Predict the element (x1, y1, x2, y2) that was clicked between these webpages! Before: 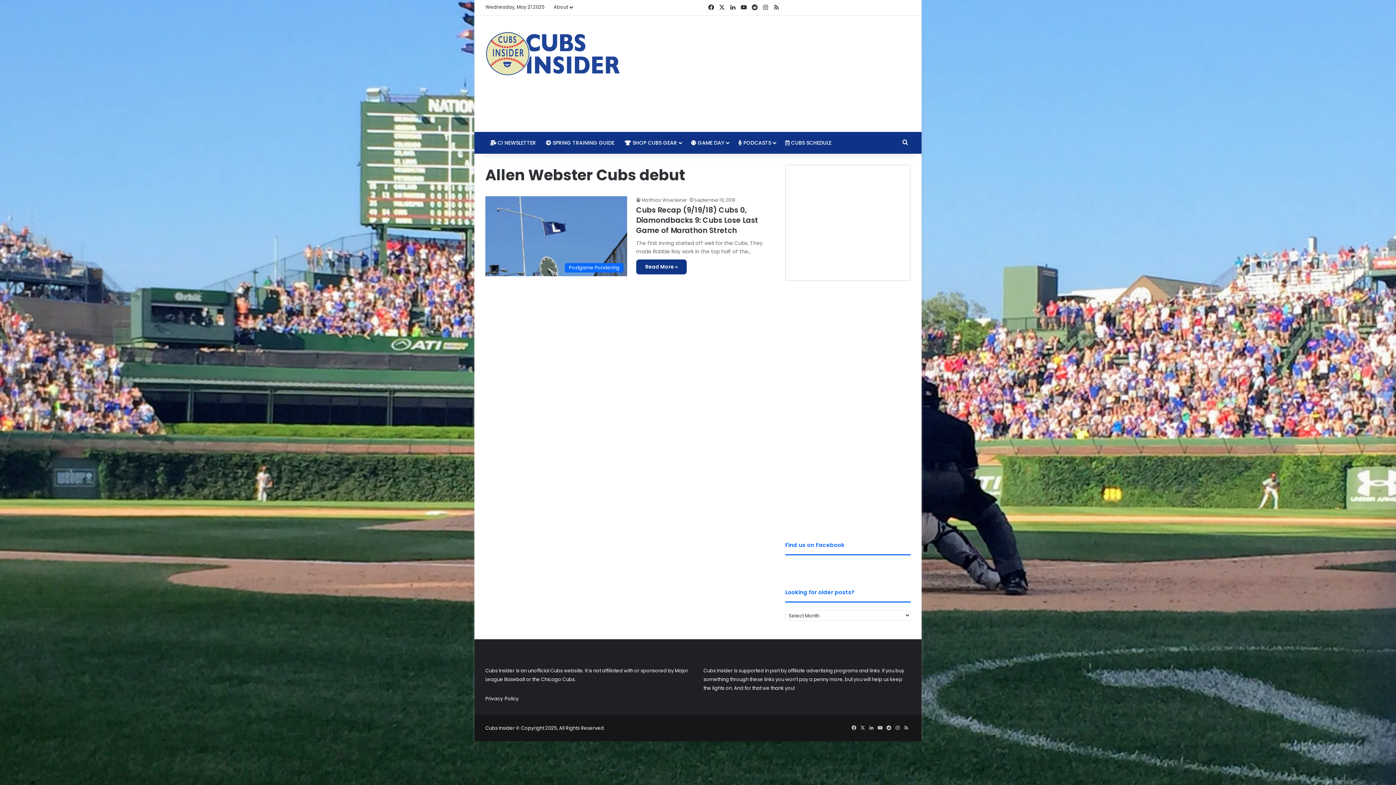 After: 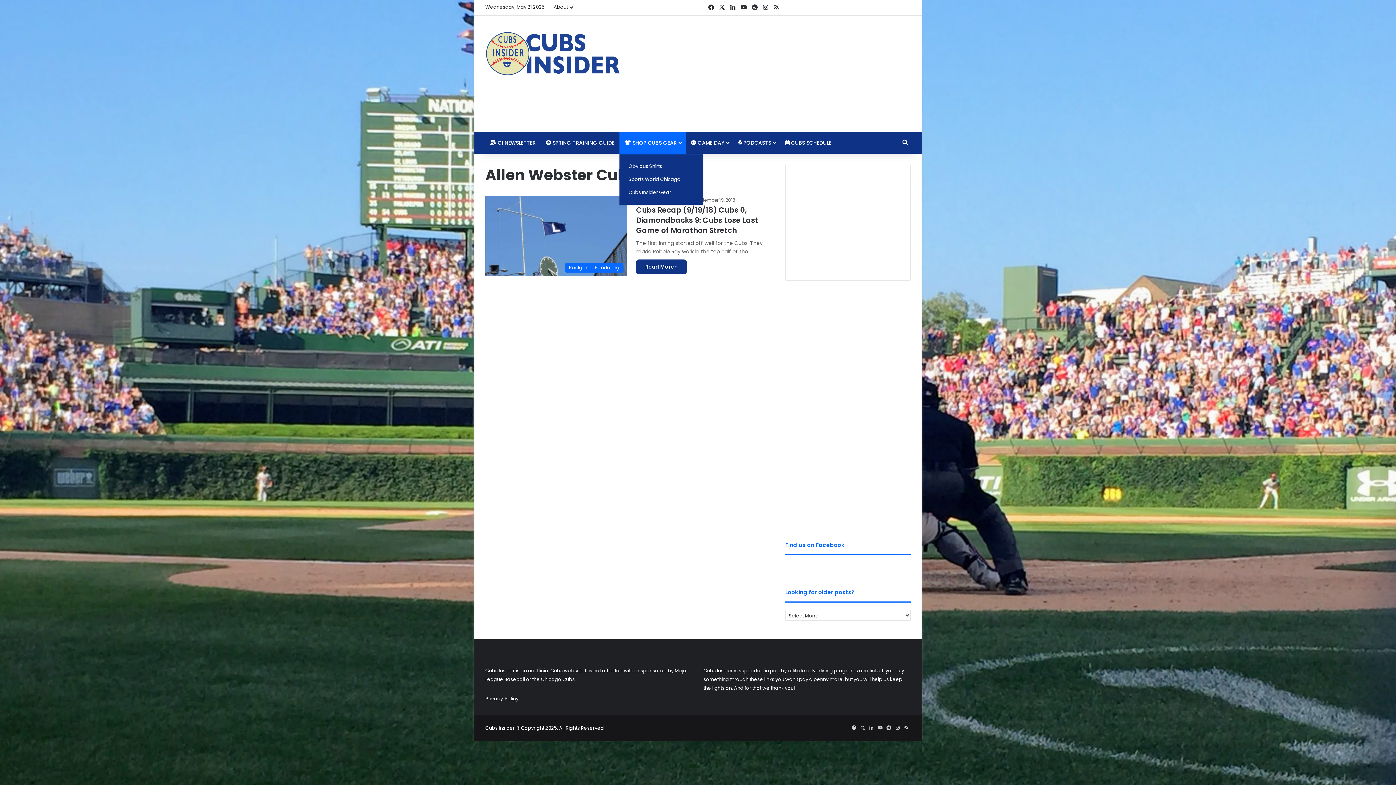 Action: bbox: (619, 132, 686, 153) label:  SHOP CUBS GEAR